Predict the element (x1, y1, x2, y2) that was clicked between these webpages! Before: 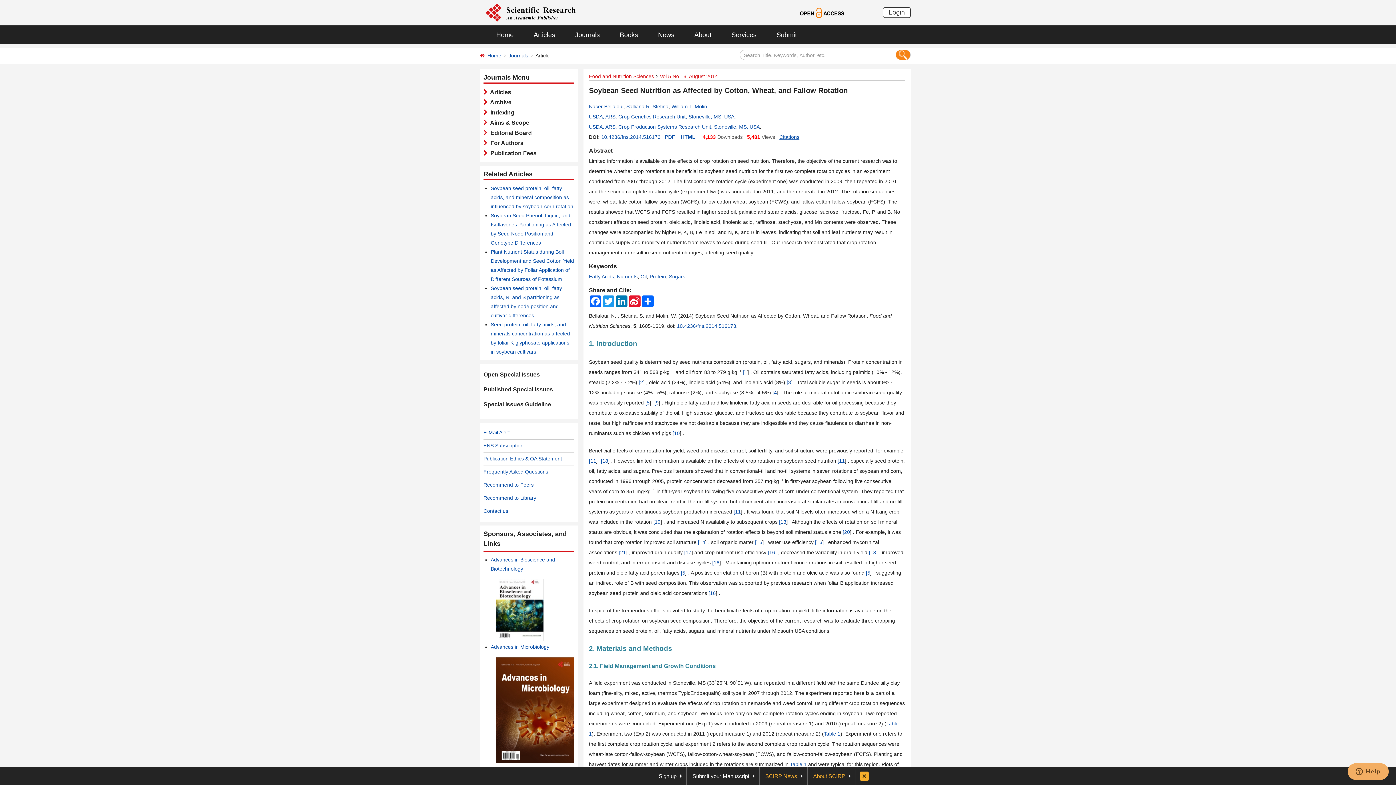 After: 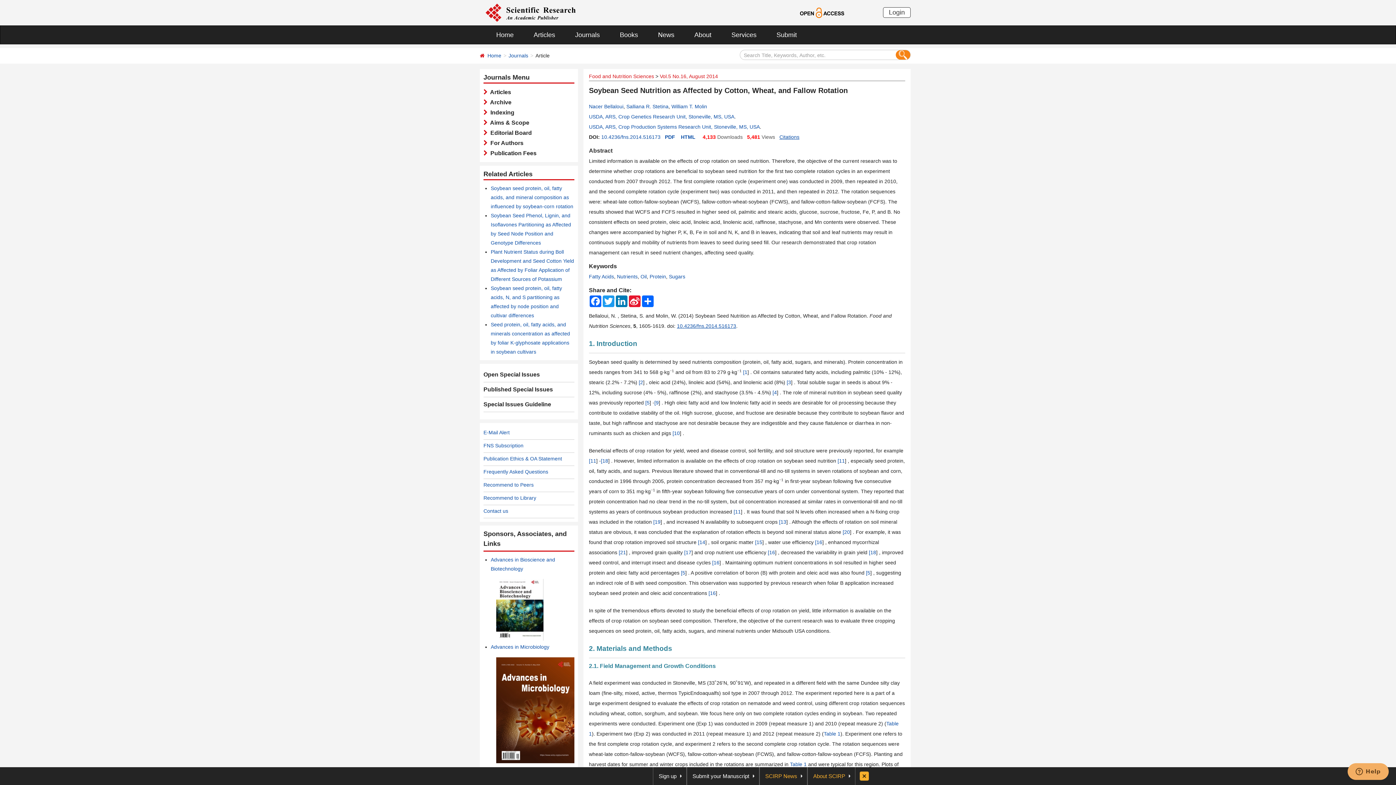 Action: bbox: (677, 323, 736, 329) label: 10.4236/fns.2014.516173